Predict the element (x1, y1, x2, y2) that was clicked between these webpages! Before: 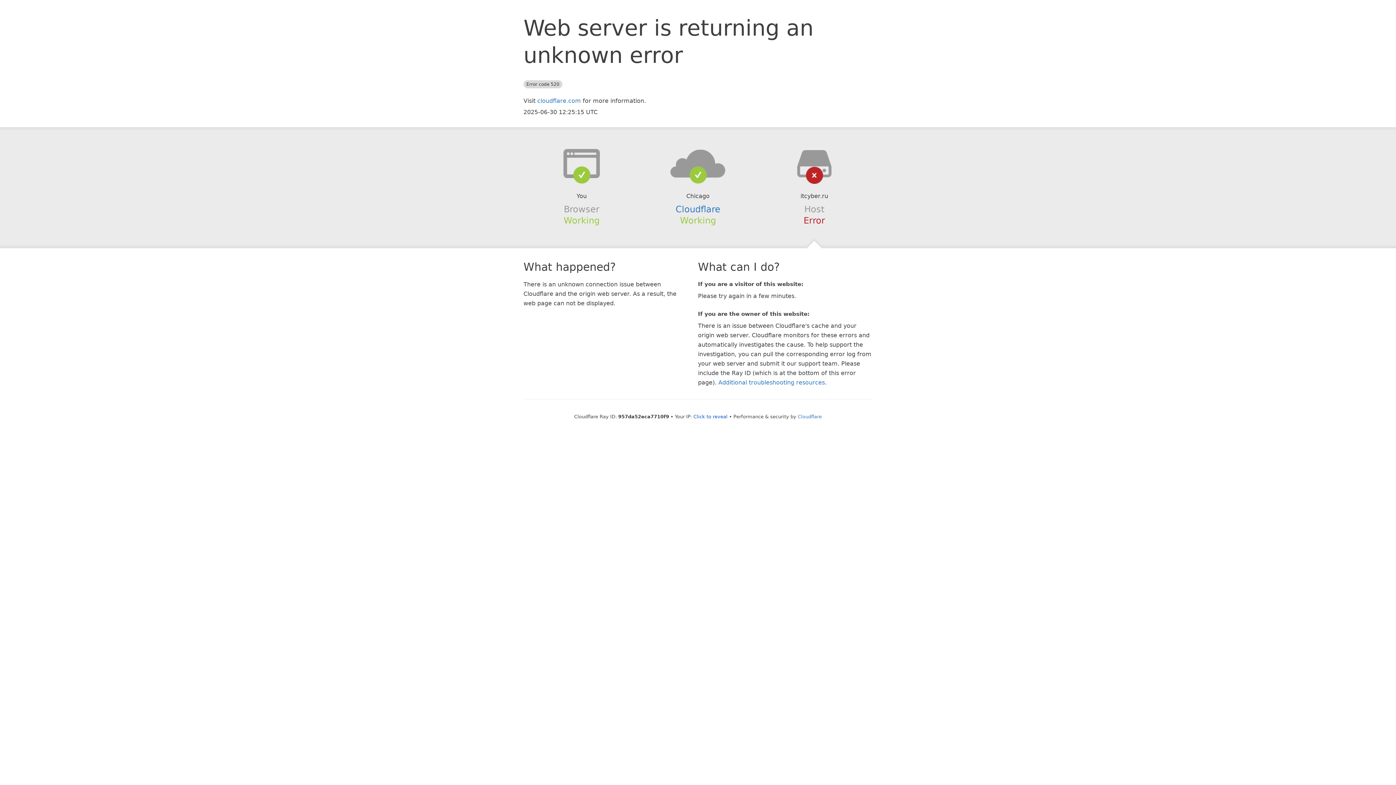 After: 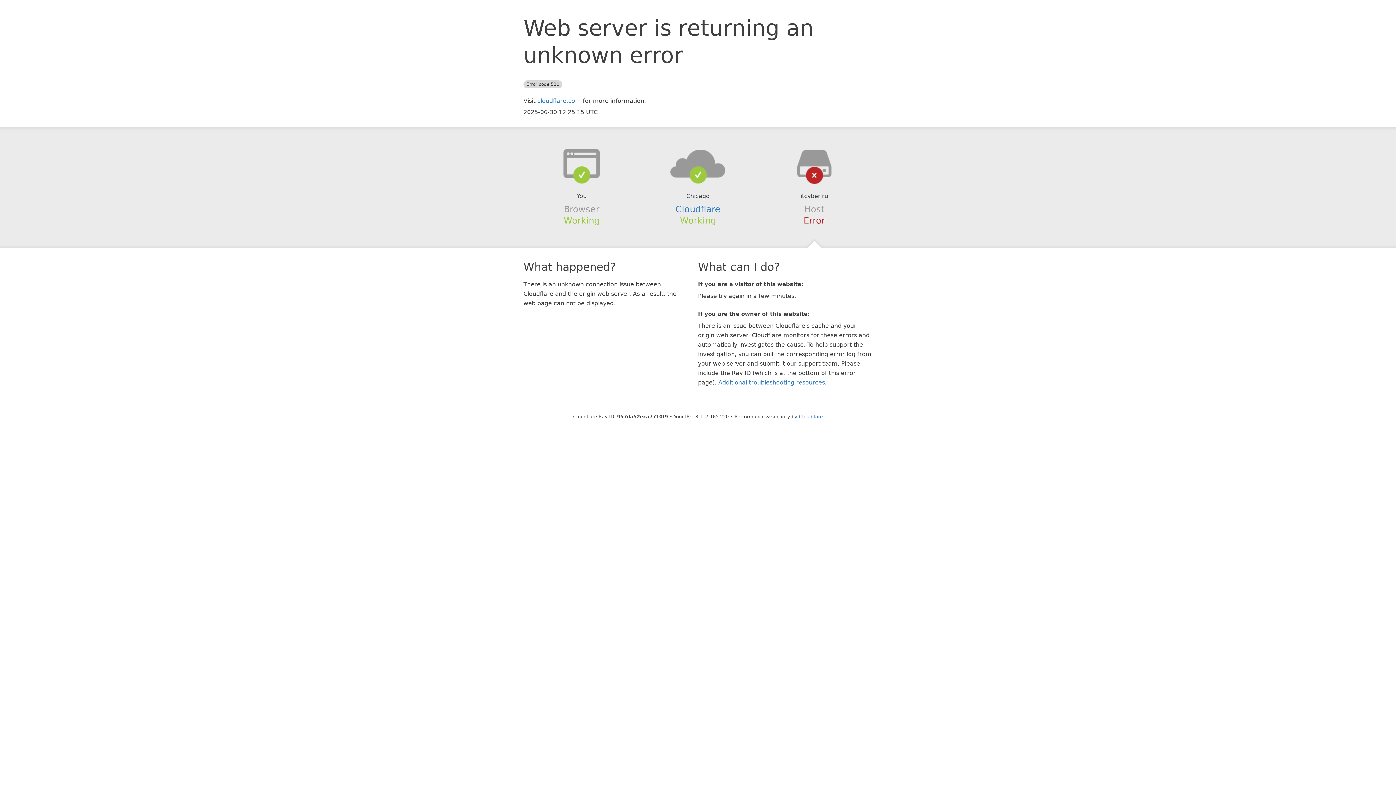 Action: bbox: (693, 414, 727, 419) label: Click to reveal